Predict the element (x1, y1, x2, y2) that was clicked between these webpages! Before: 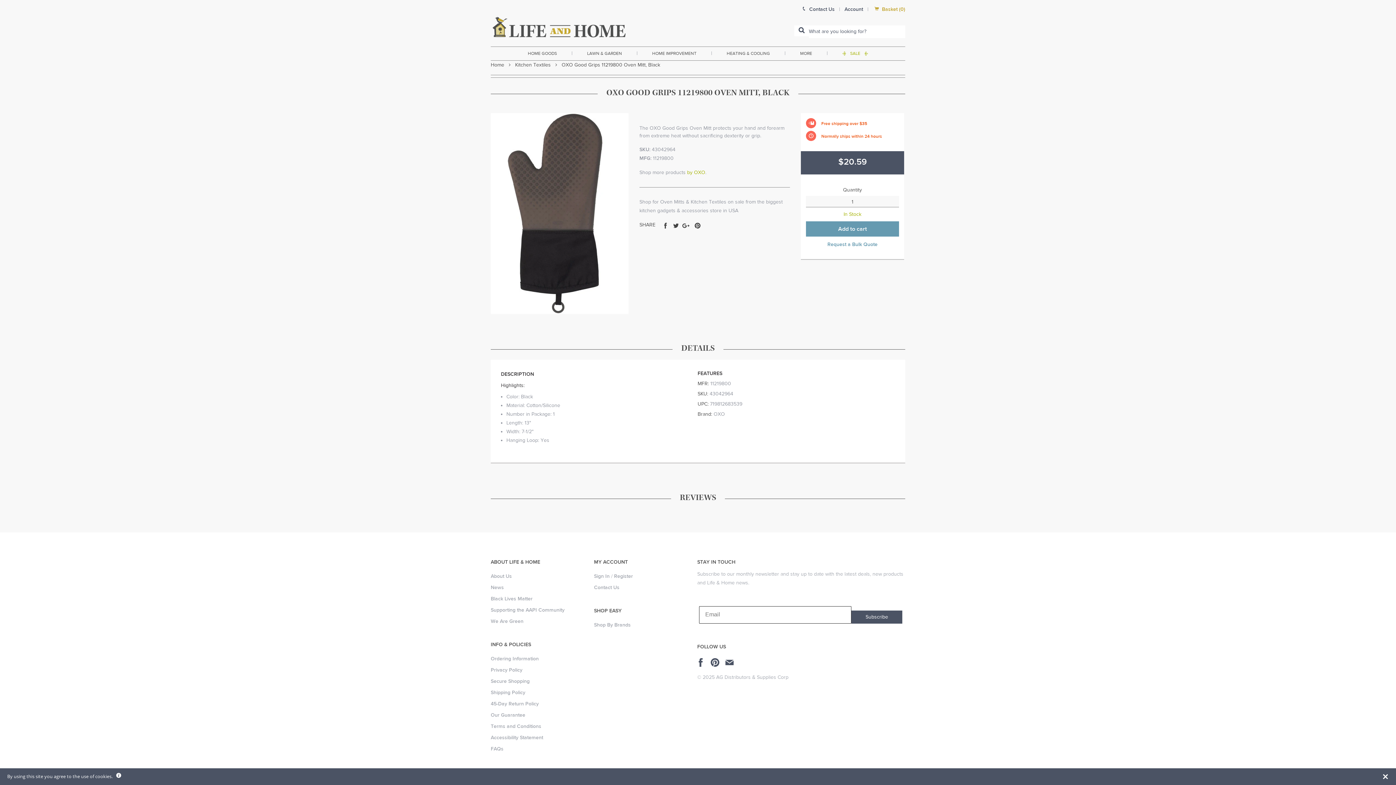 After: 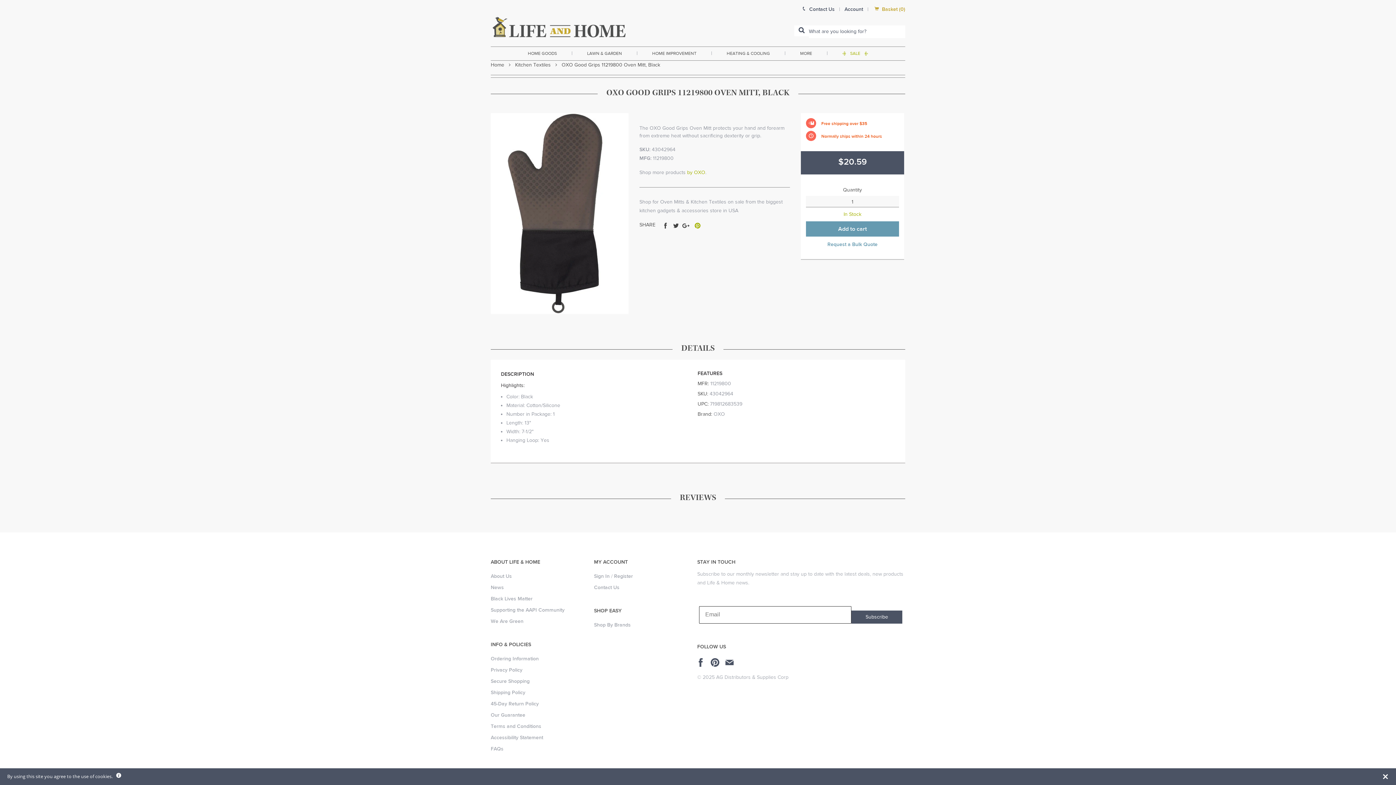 Action: bbox: (692, 226, 702, 232) label: Pin on Pinterest